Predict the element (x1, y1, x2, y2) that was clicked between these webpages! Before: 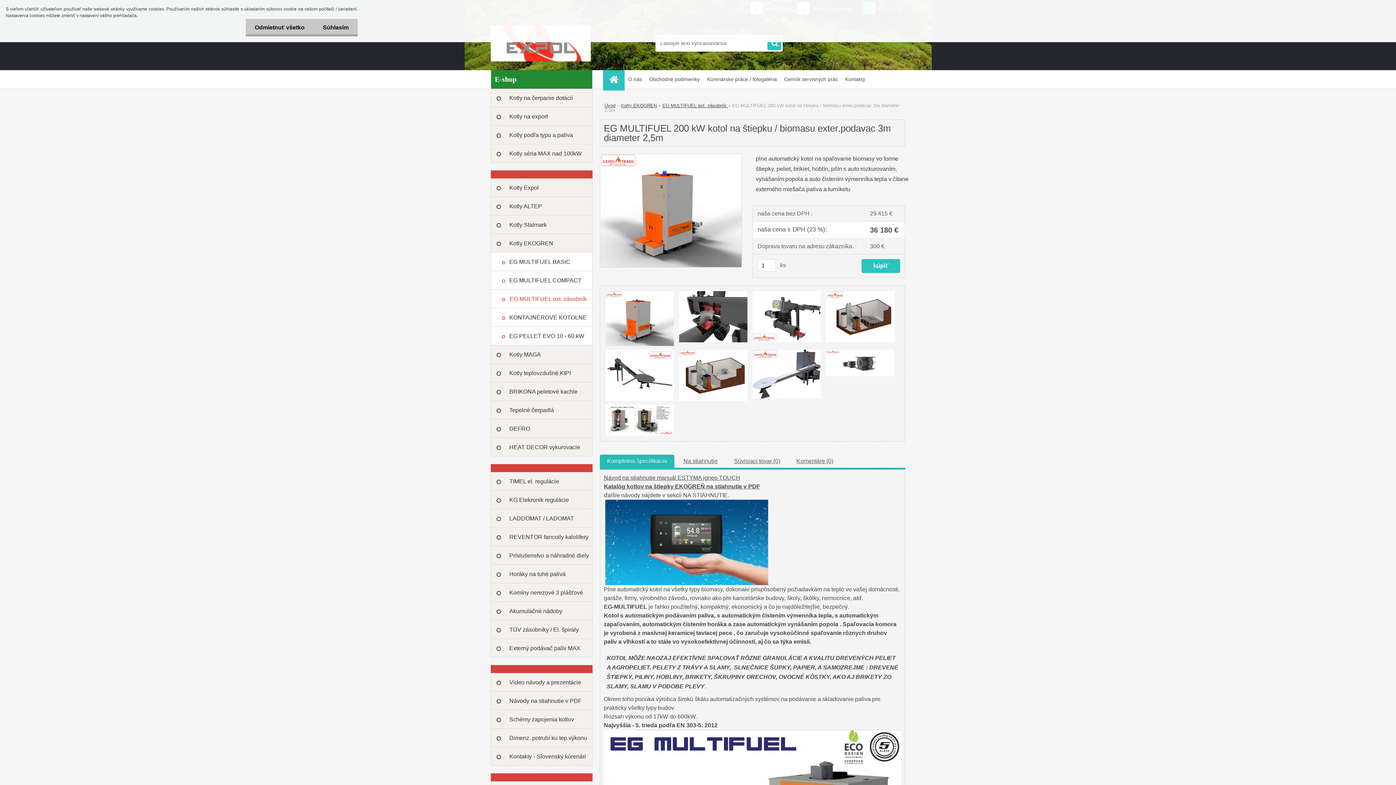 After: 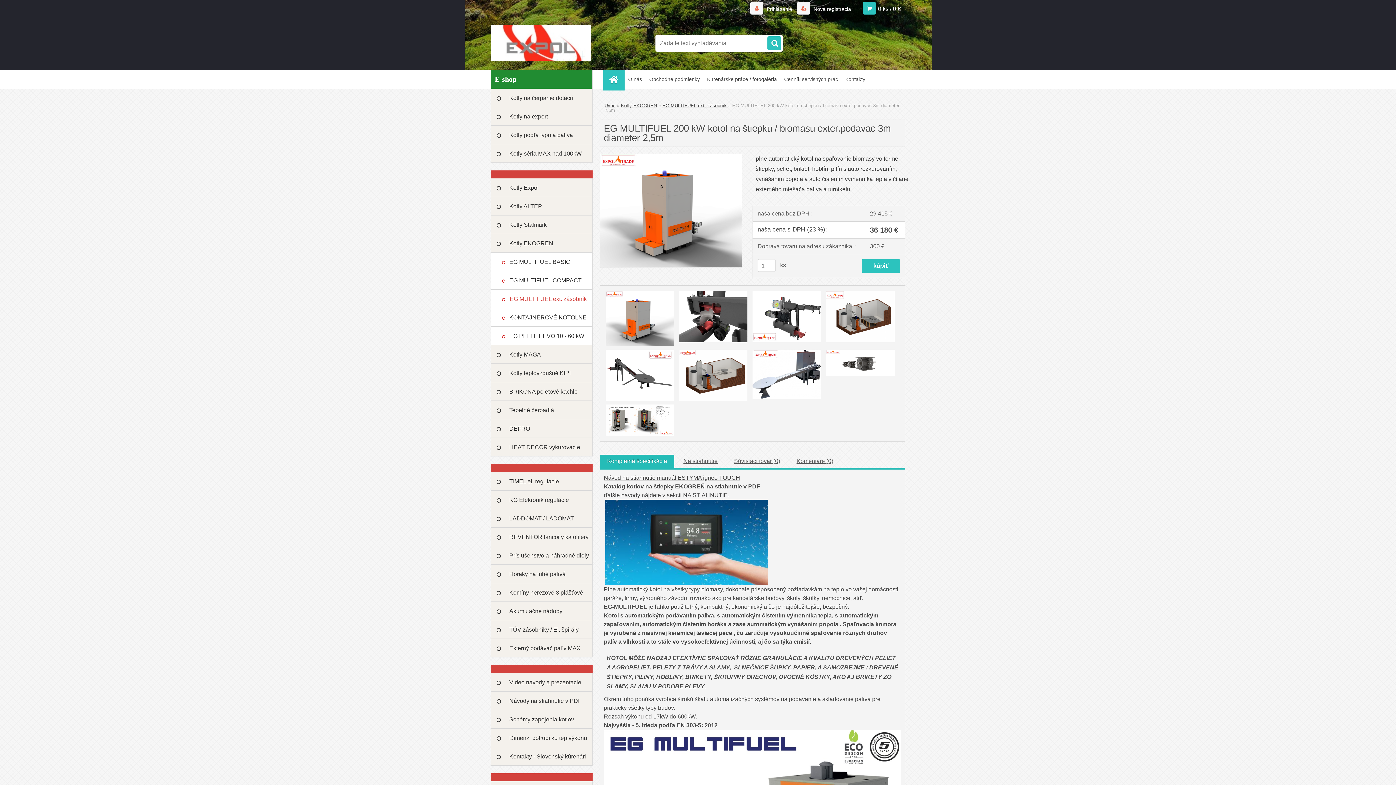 Action: bbox: (313, 18, 357, 36) label: Súhlasím